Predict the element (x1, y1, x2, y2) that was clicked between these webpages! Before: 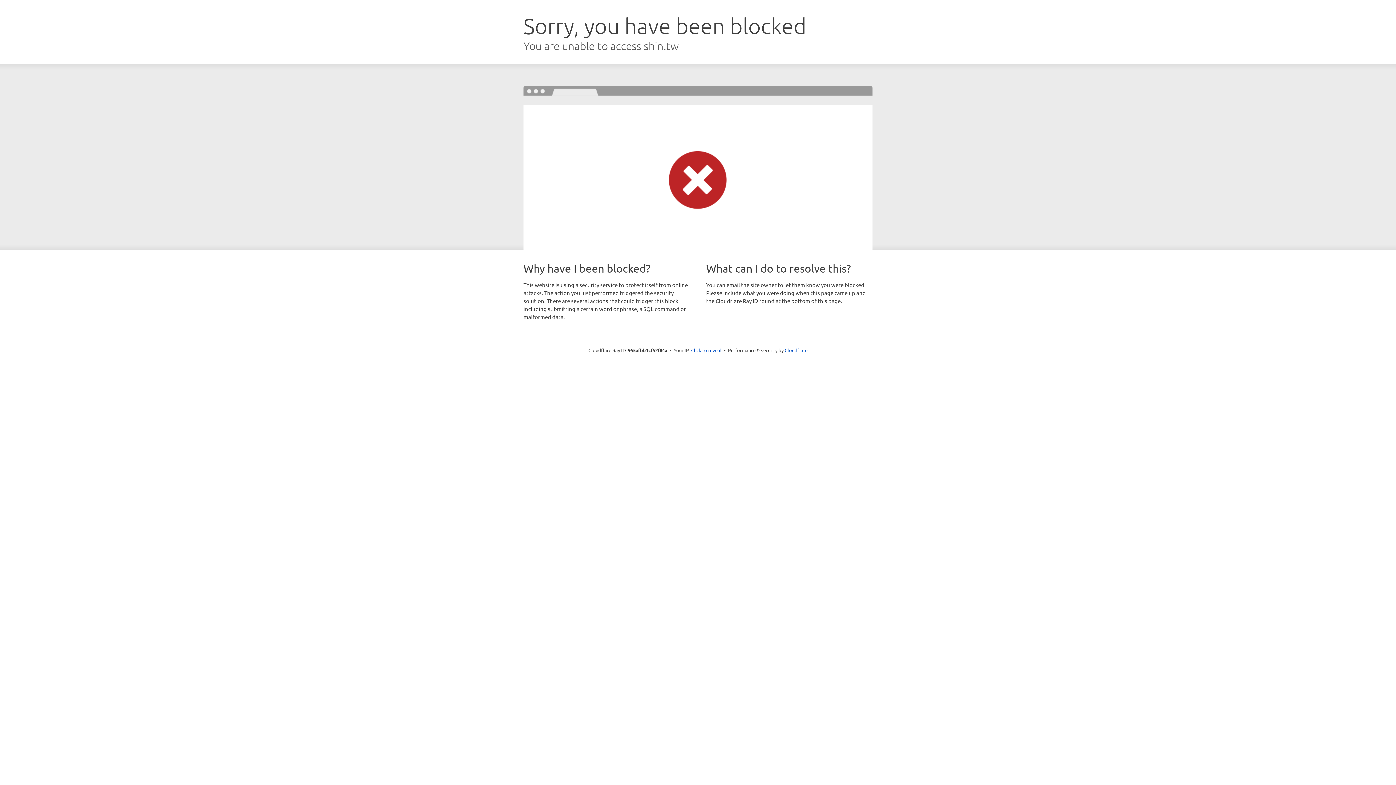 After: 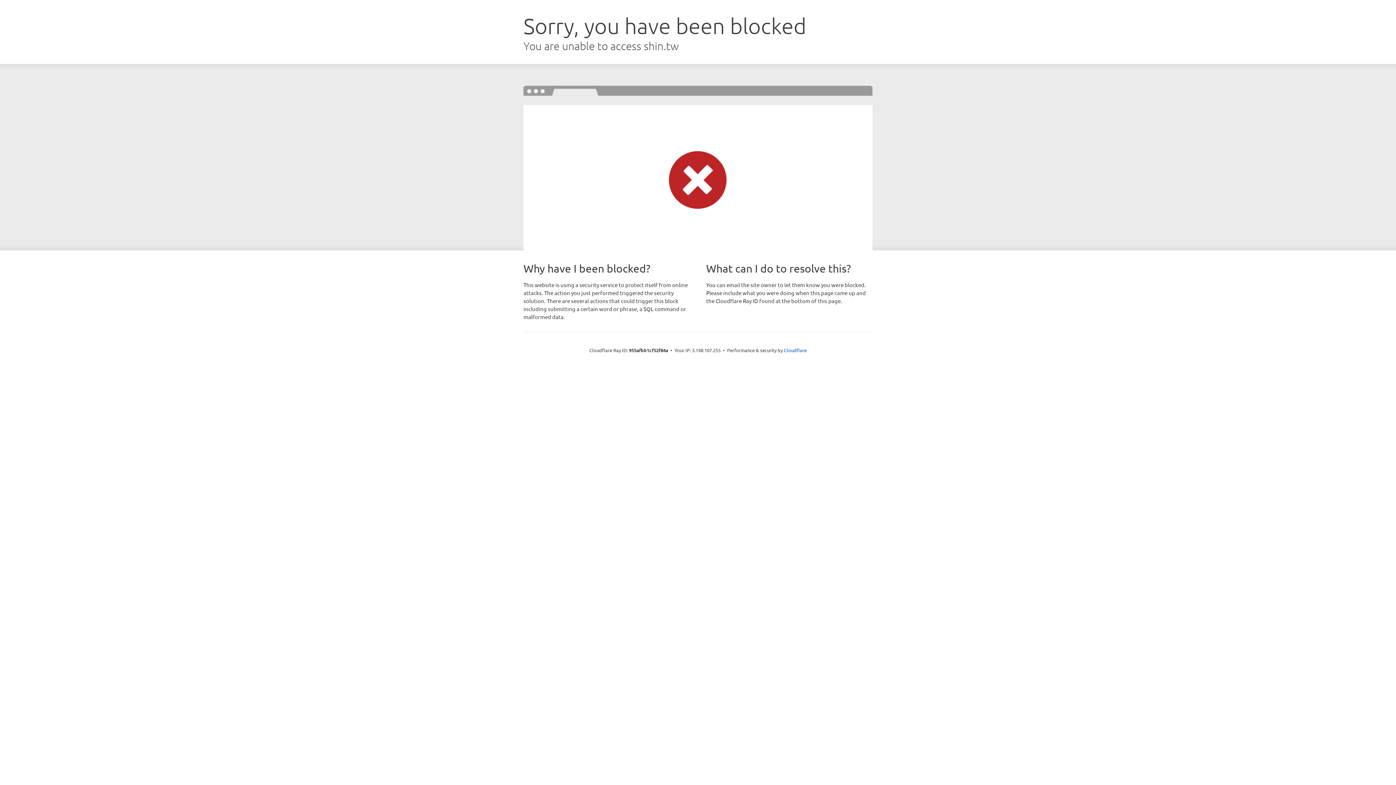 Action: label: Click to reveal bbox: (691, 346, 721, 353)